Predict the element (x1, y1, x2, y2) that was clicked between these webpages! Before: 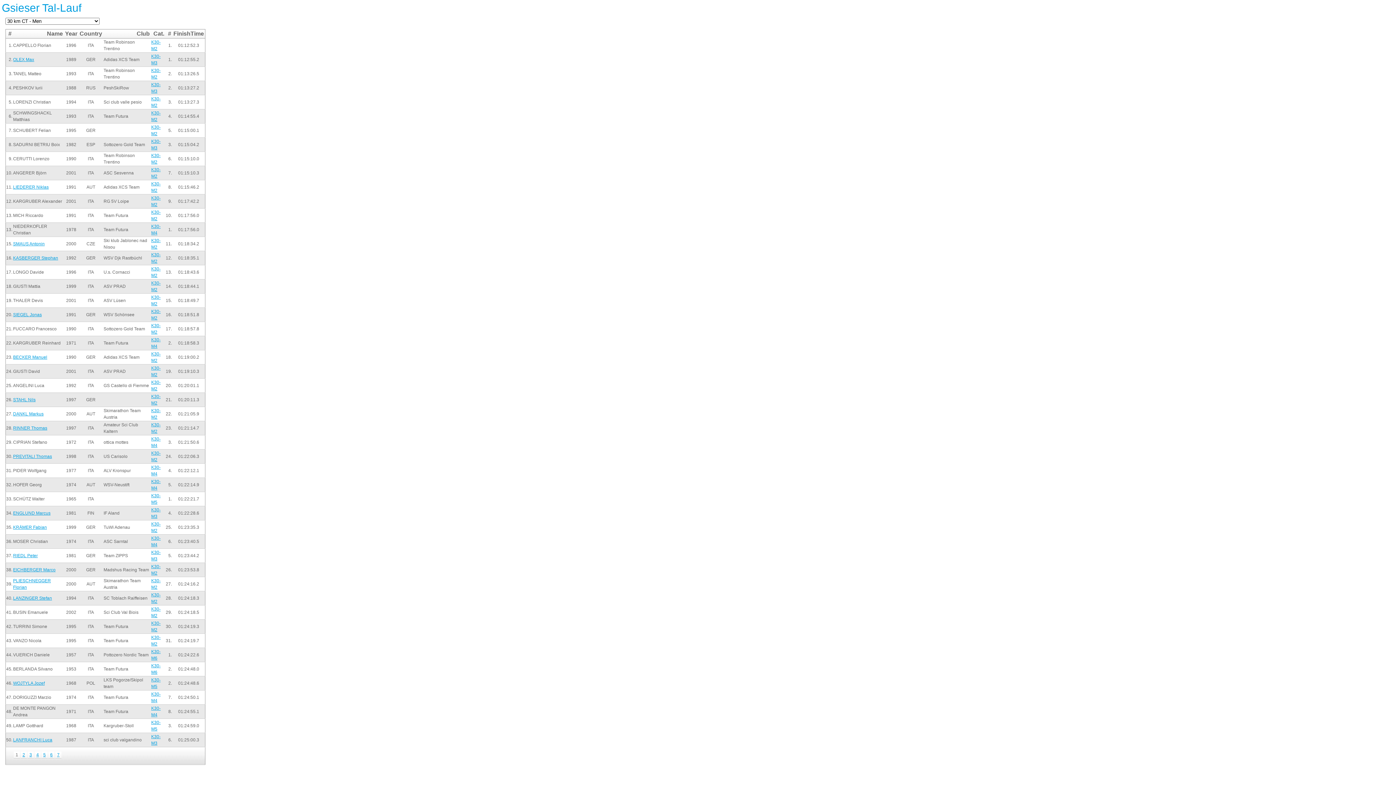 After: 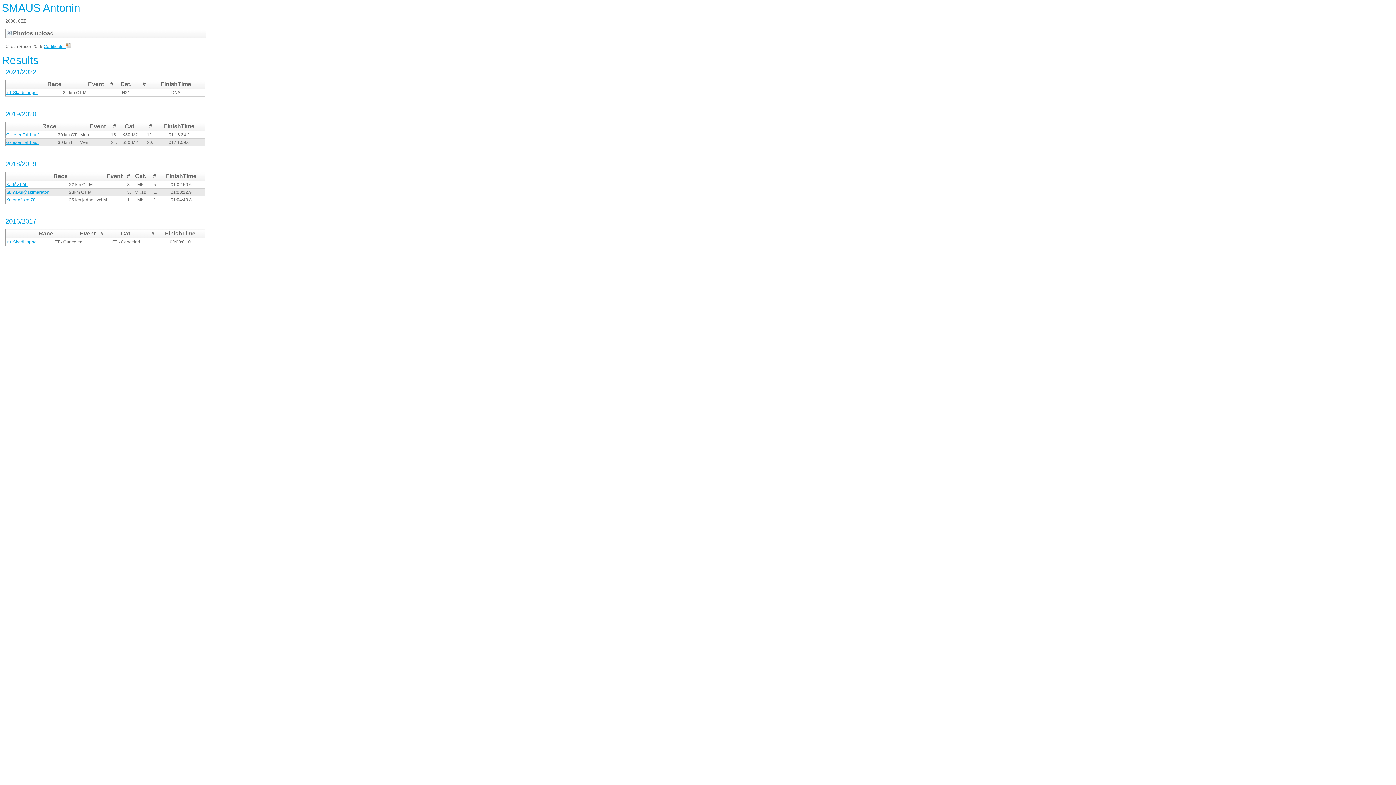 Action: bbox: (13, 241, 44, 246) label: SMAUS Antonin